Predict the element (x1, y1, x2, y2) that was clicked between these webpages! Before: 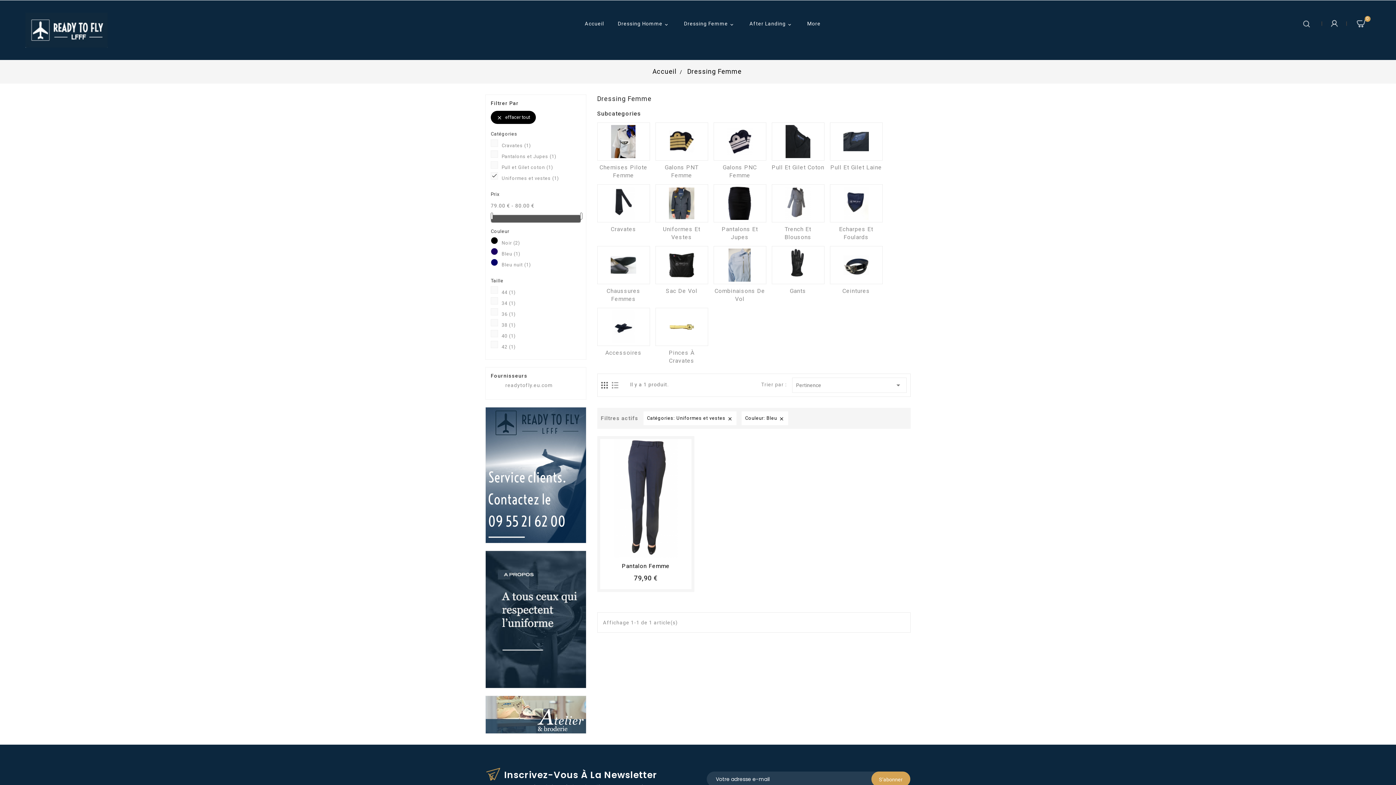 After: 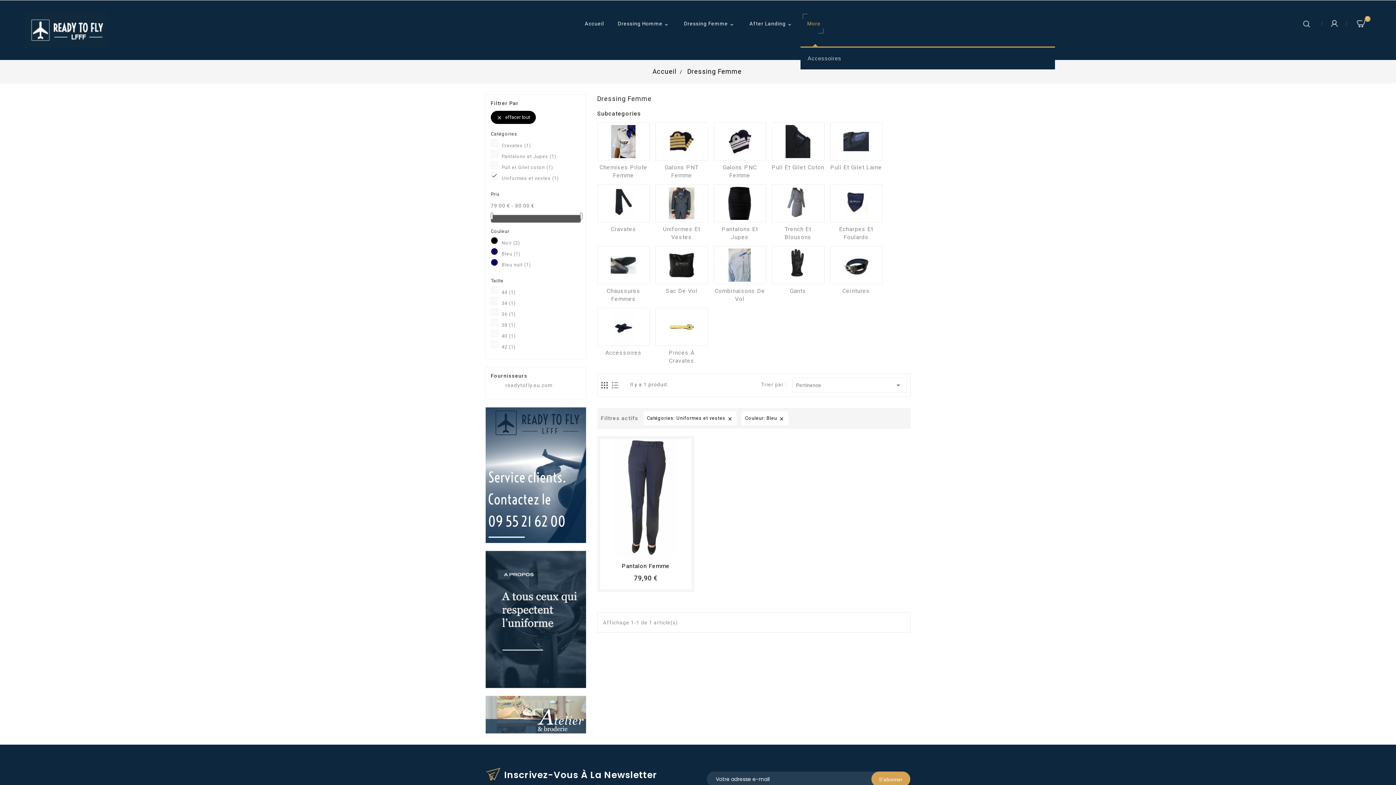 Action: bbox: (800, 10, 827, 37) label: More